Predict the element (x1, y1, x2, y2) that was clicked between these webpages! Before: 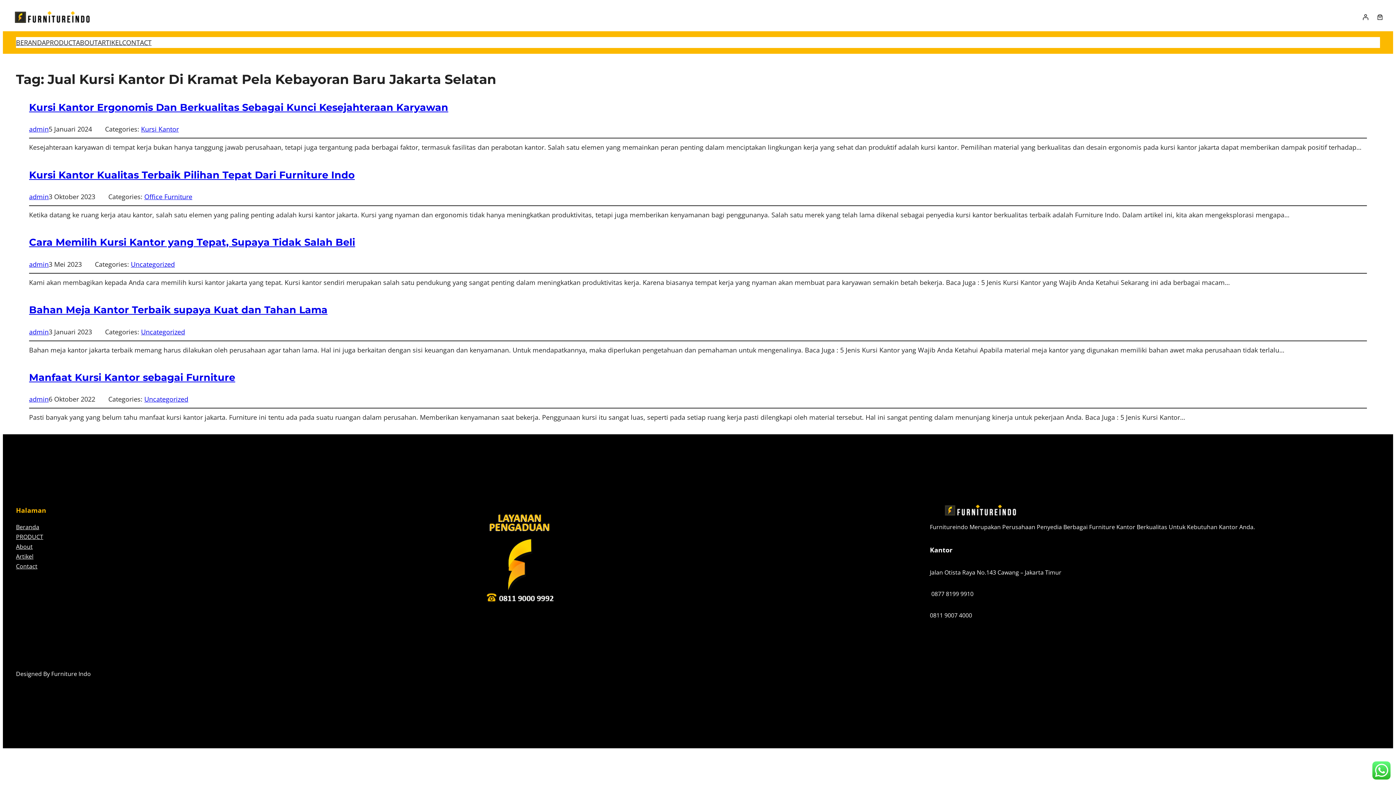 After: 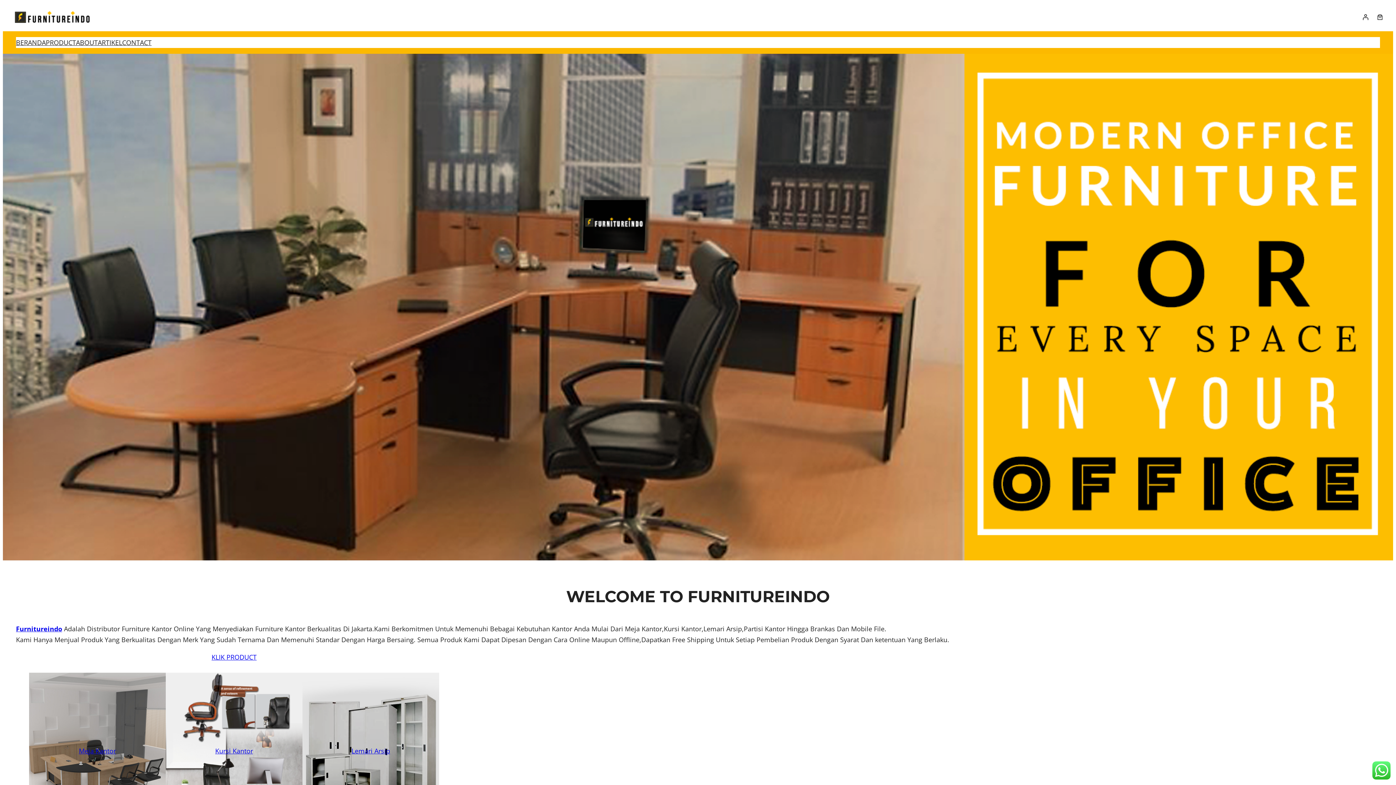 Action: label: Beranda bbox: (16, 522, 39, 532)